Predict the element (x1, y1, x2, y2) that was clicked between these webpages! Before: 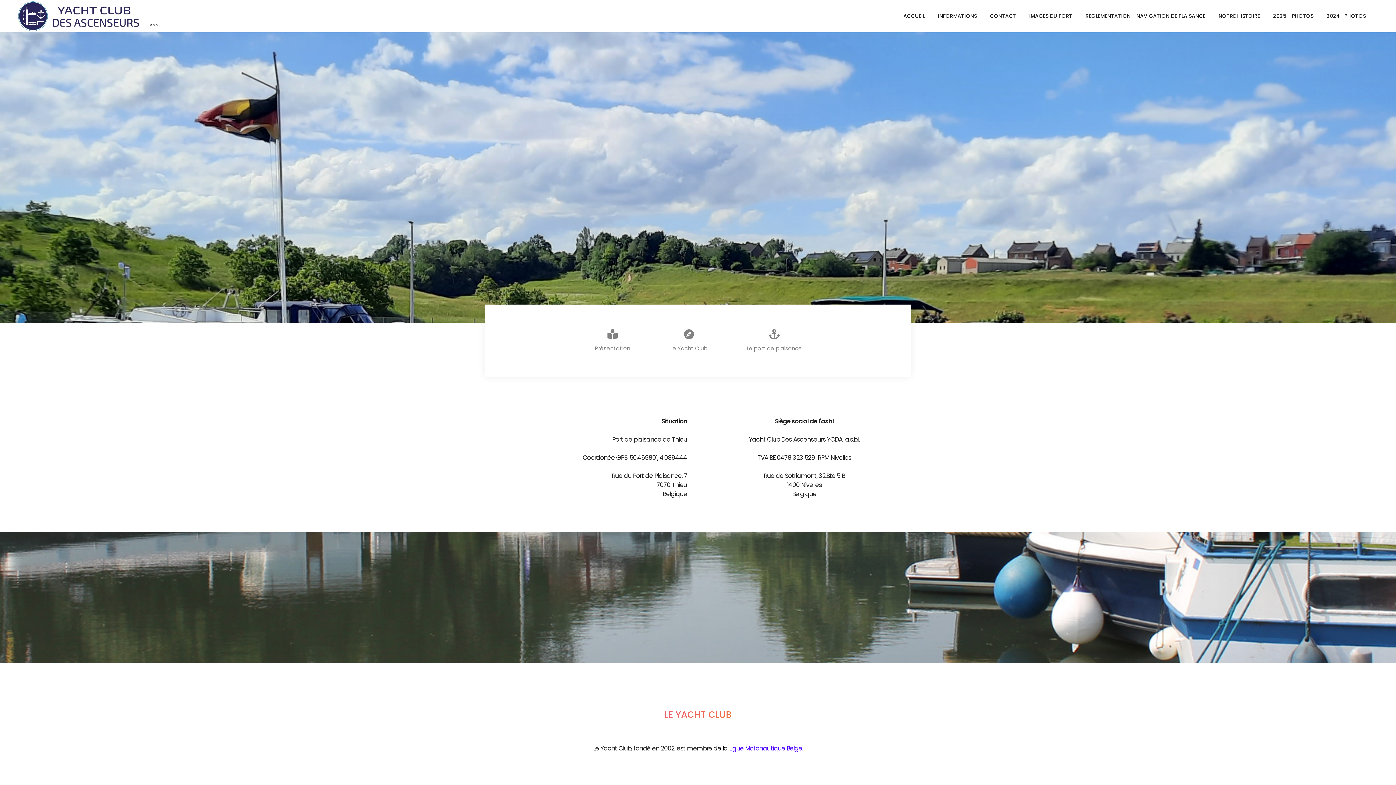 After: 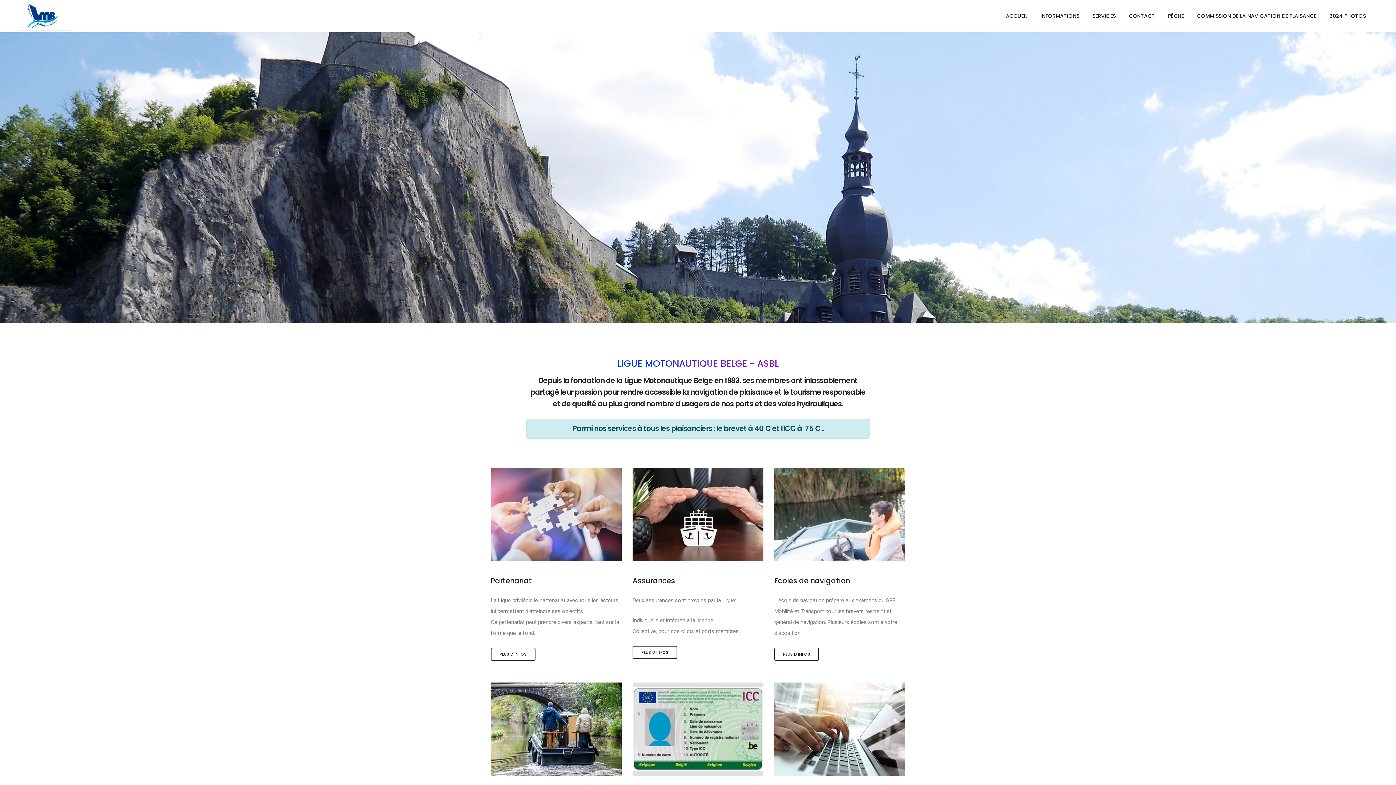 Action: label: la Ligue Motonautique Belge bbox: (722, 744, 802, 753)